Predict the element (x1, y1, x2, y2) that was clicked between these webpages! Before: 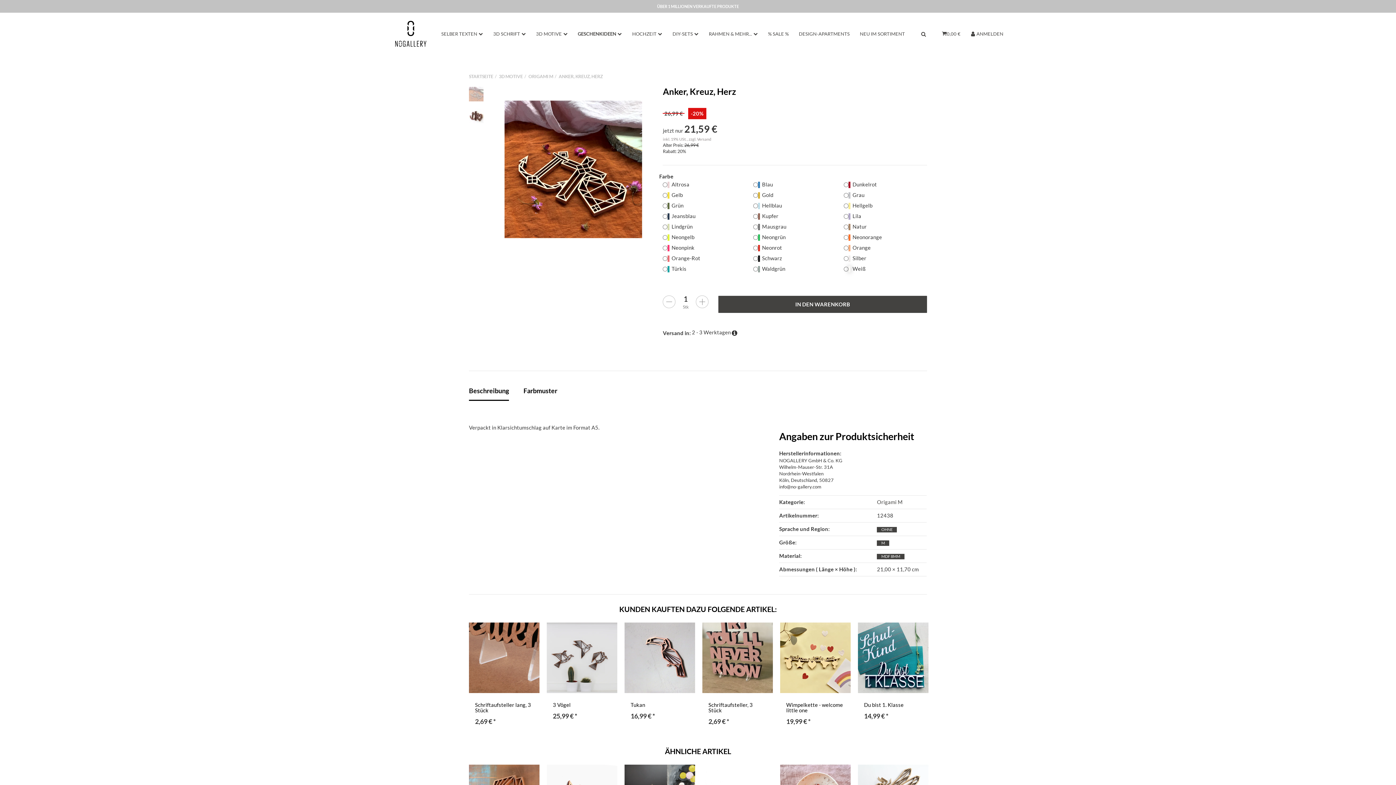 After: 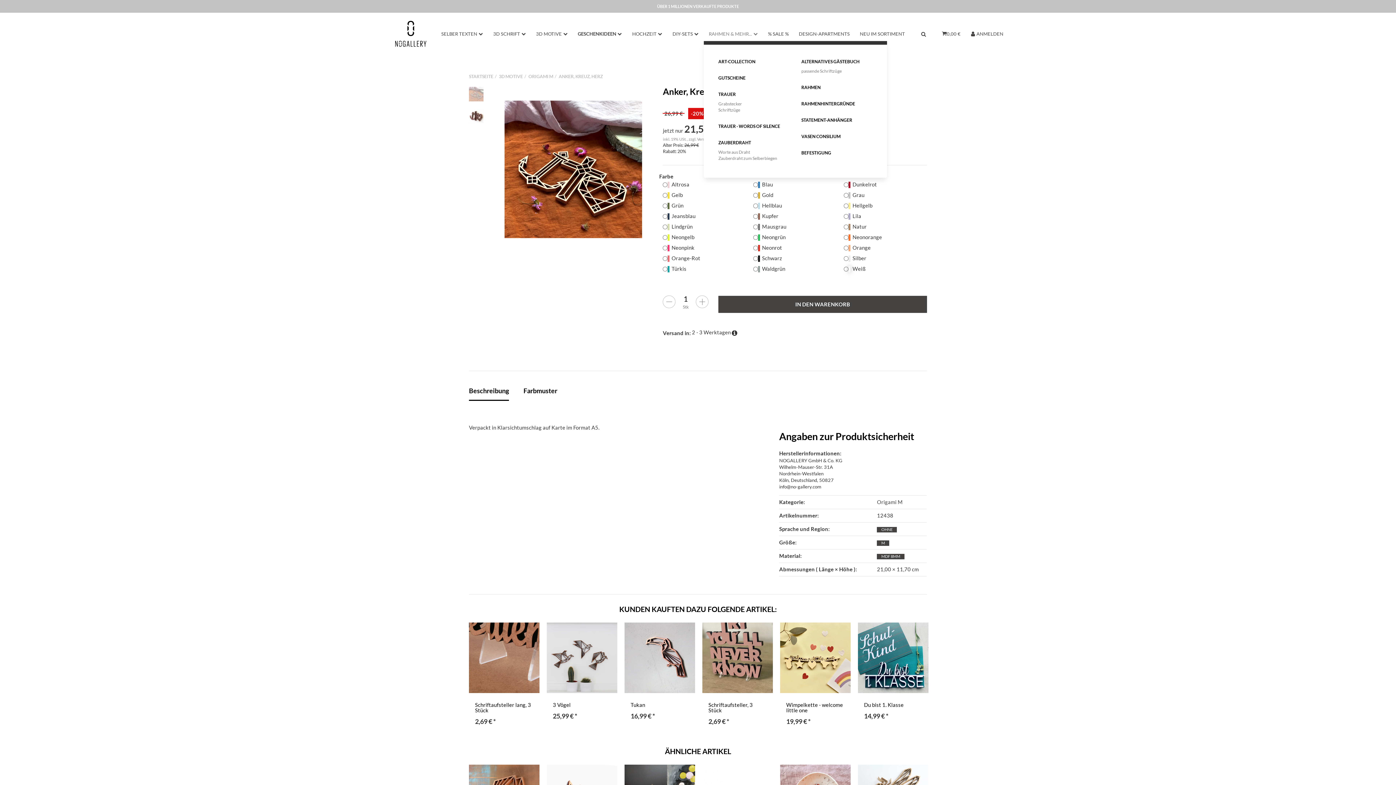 Action: label: RAHMEN & MEHR...  bbox: (703, 26, 763, 41)